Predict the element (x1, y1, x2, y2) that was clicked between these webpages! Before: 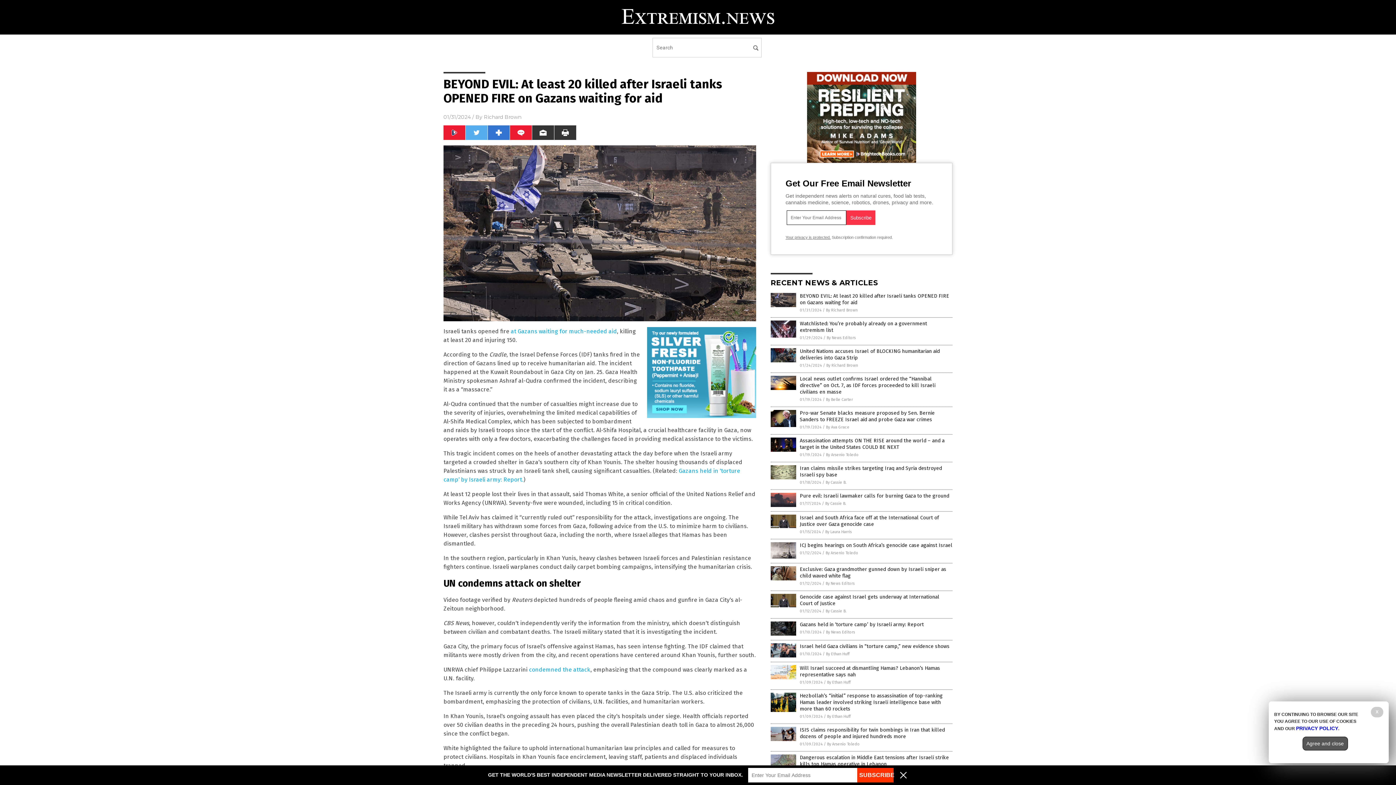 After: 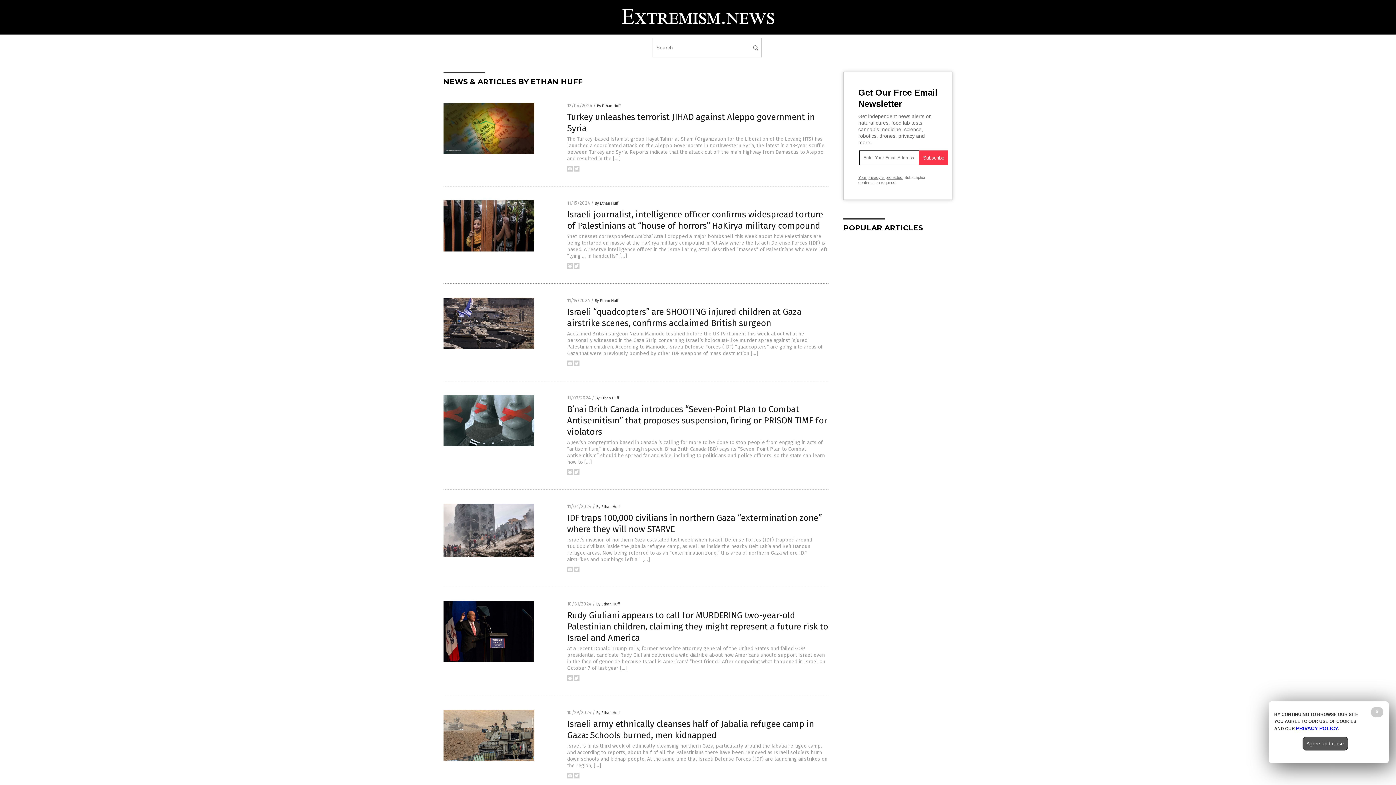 Action: bbox: (826, 652, 849, 656) label: By Ethan Huff